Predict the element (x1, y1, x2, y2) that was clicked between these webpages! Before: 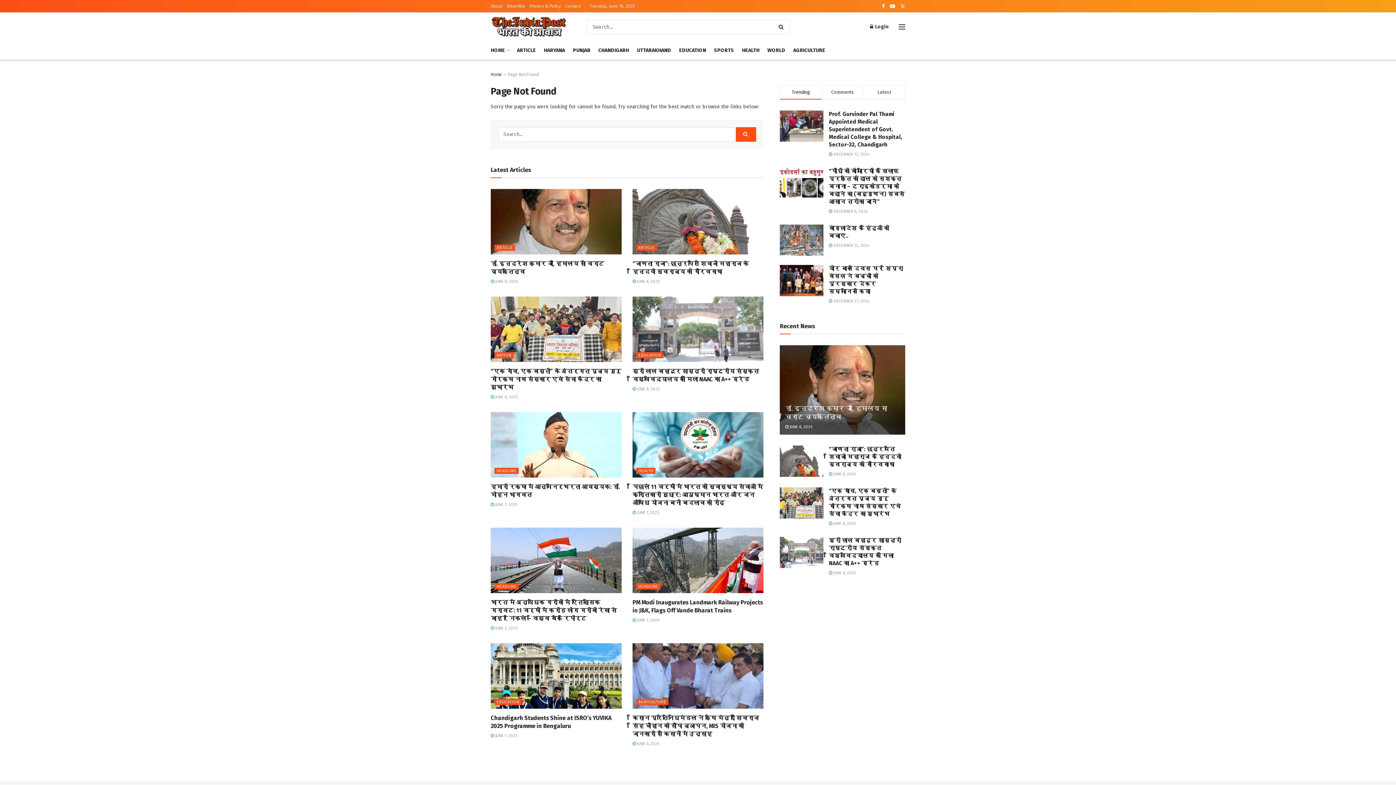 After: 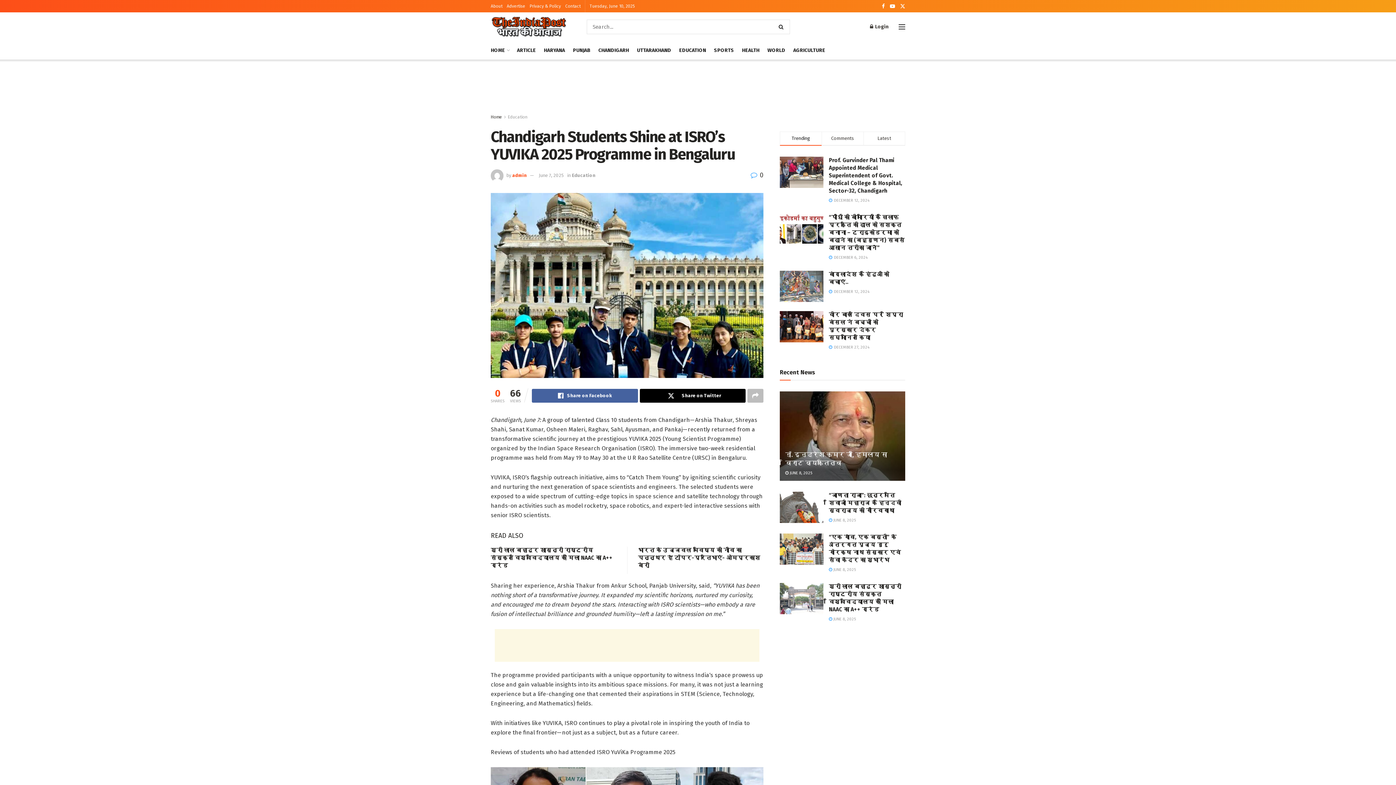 Action: bbox: (490, 733, 517, 738) label:  JUNE 7, 2025